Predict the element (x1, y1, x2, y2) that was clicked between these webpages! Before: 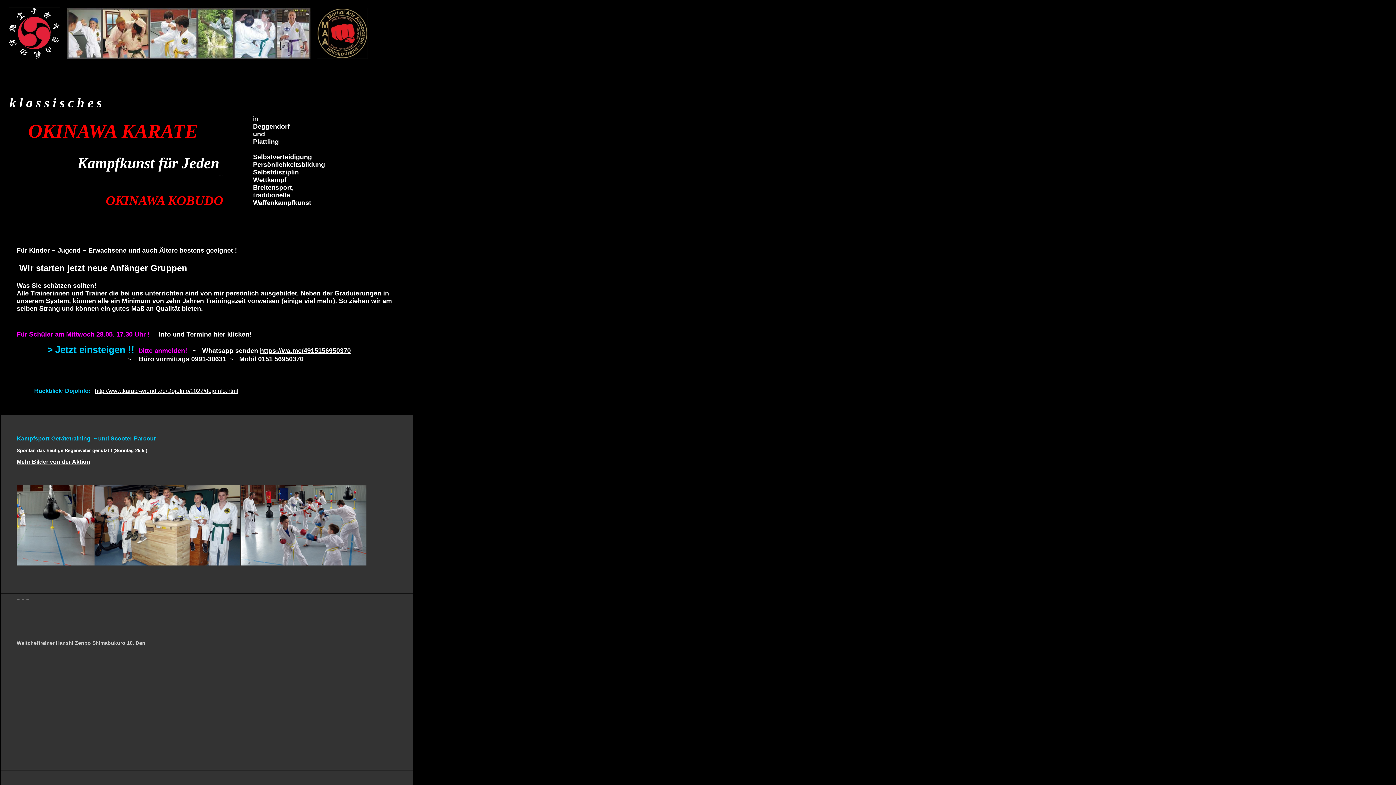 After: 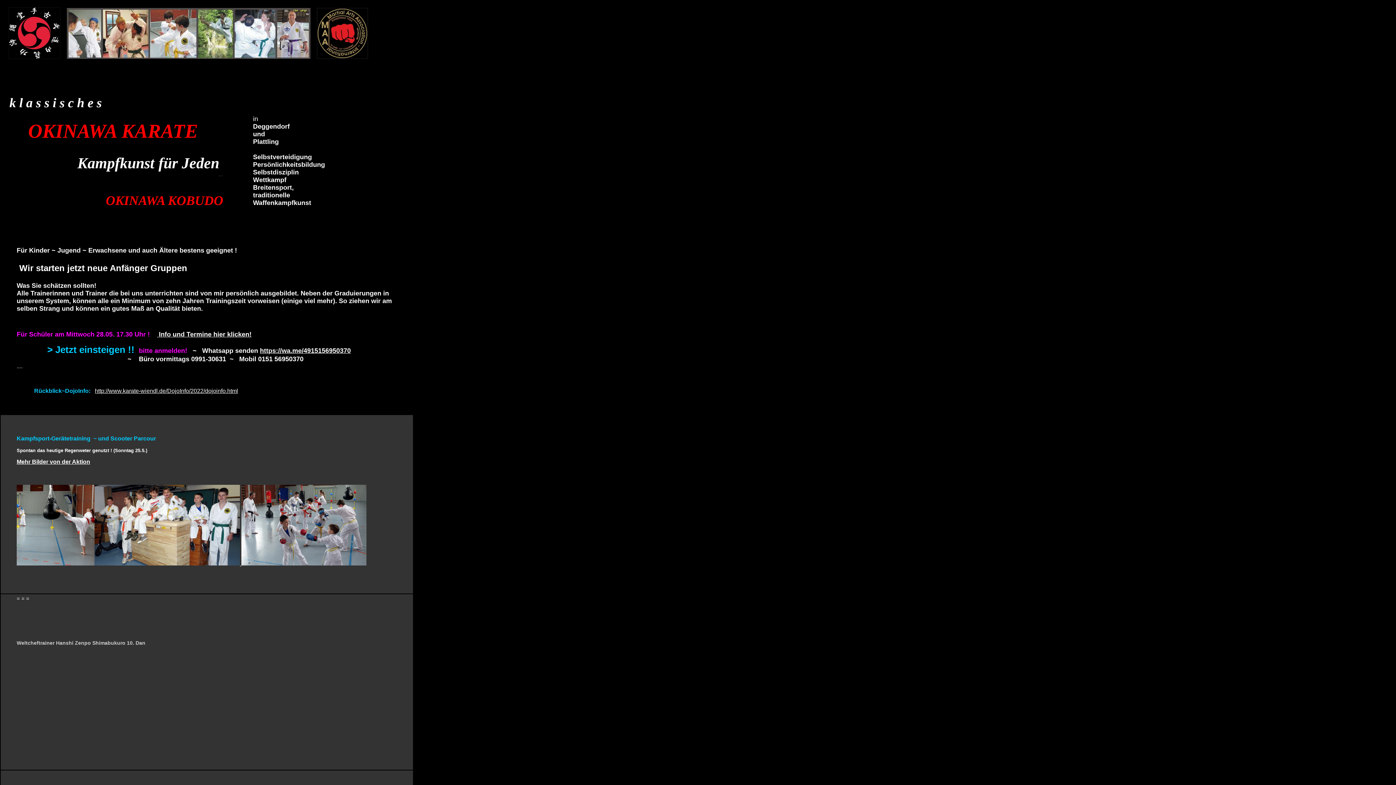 Action: label: http://www.karate-wiendl.de/DojoInfo/2022/dojoinfo.html bbox: (94, 388, 238, 394)